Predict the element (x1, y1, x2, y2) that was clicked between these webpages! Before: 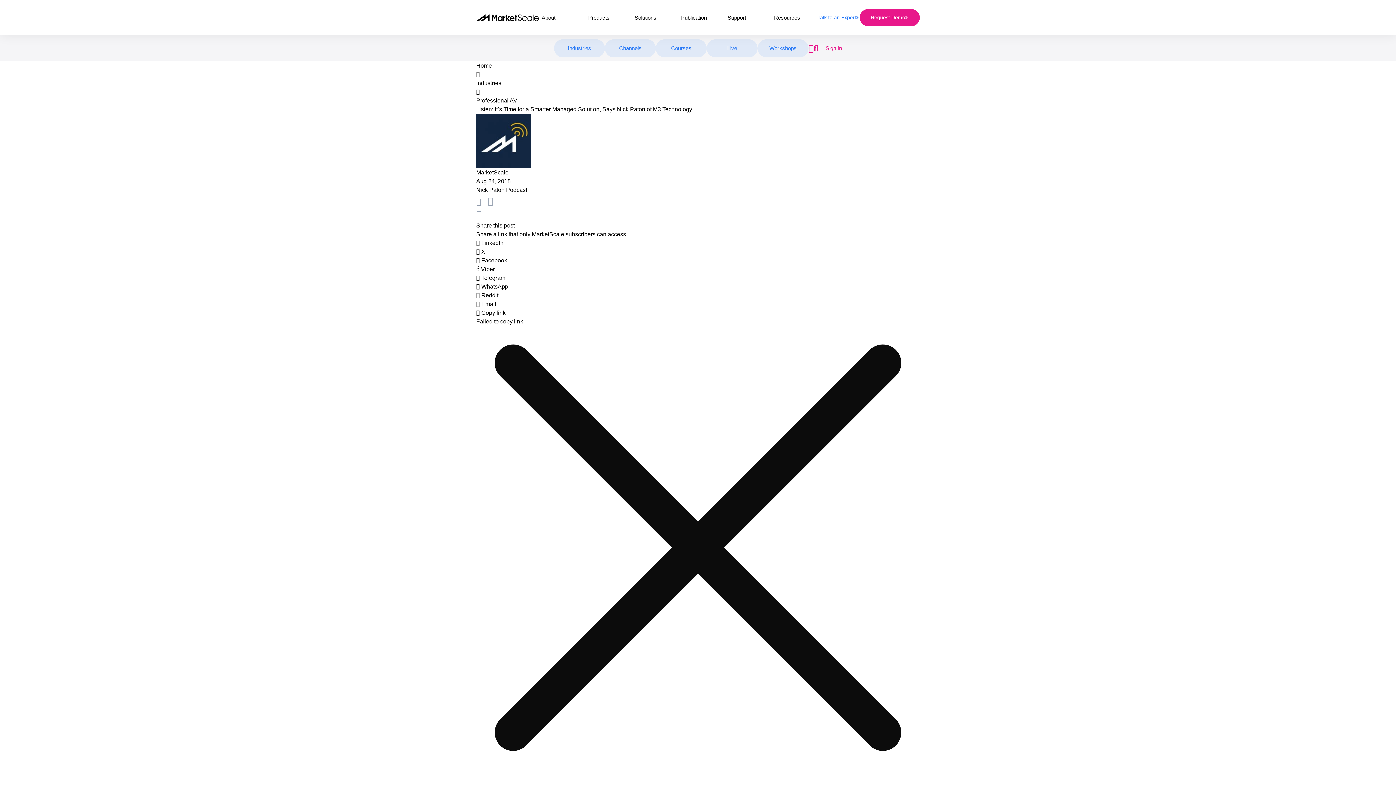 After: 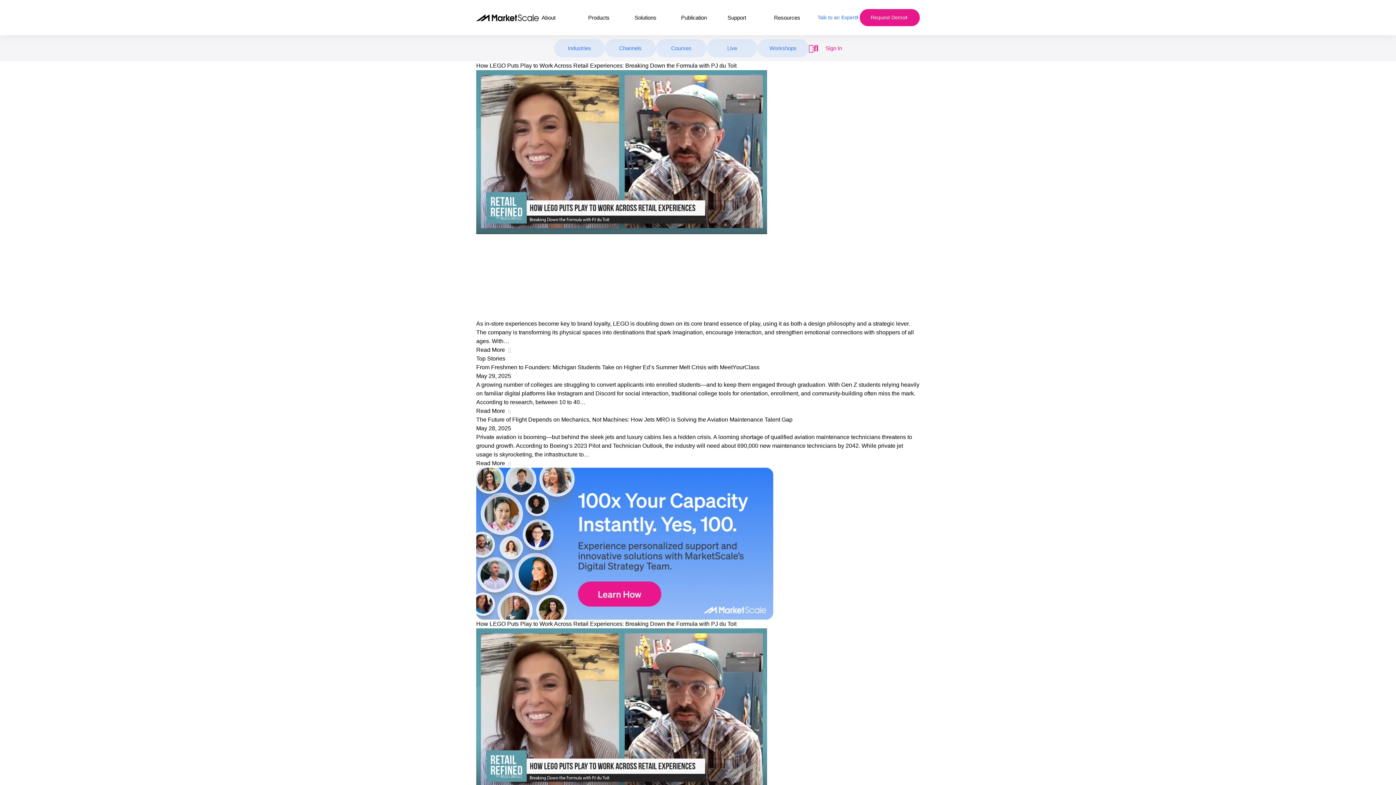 Action: bbox: (554, 39, 605, 57) label: Industries